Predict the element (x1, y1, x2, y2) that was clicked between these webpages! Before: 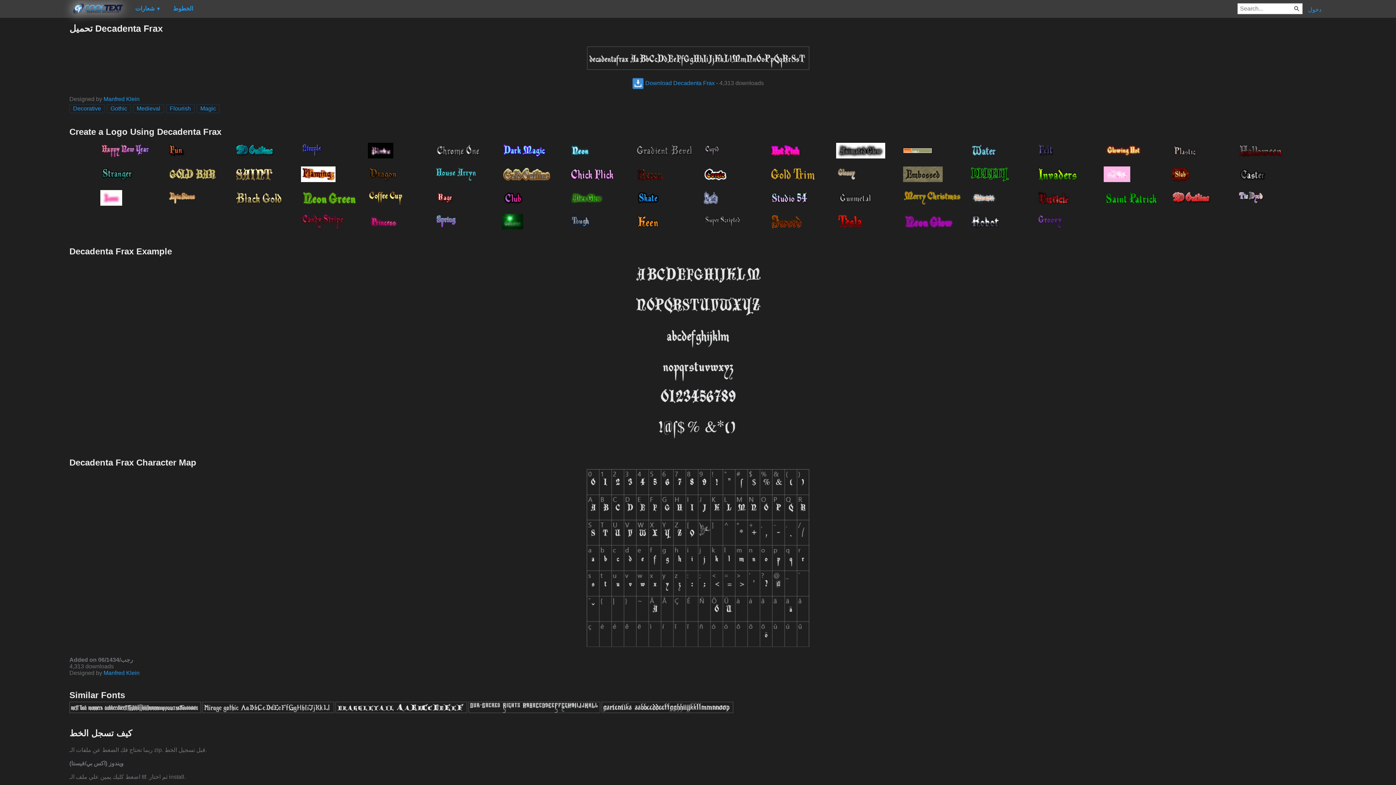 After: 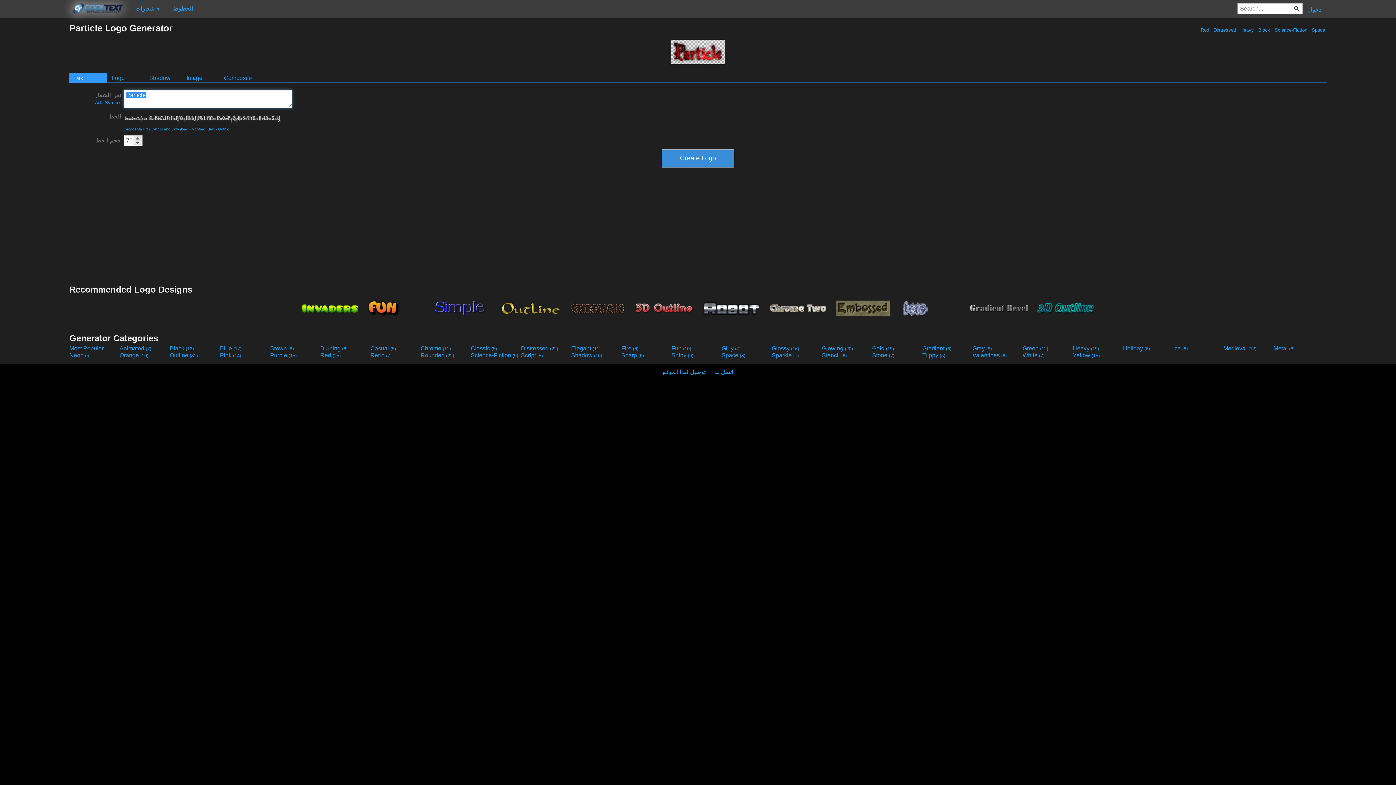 Action: bbox: (1033, 185, 1098, 209)